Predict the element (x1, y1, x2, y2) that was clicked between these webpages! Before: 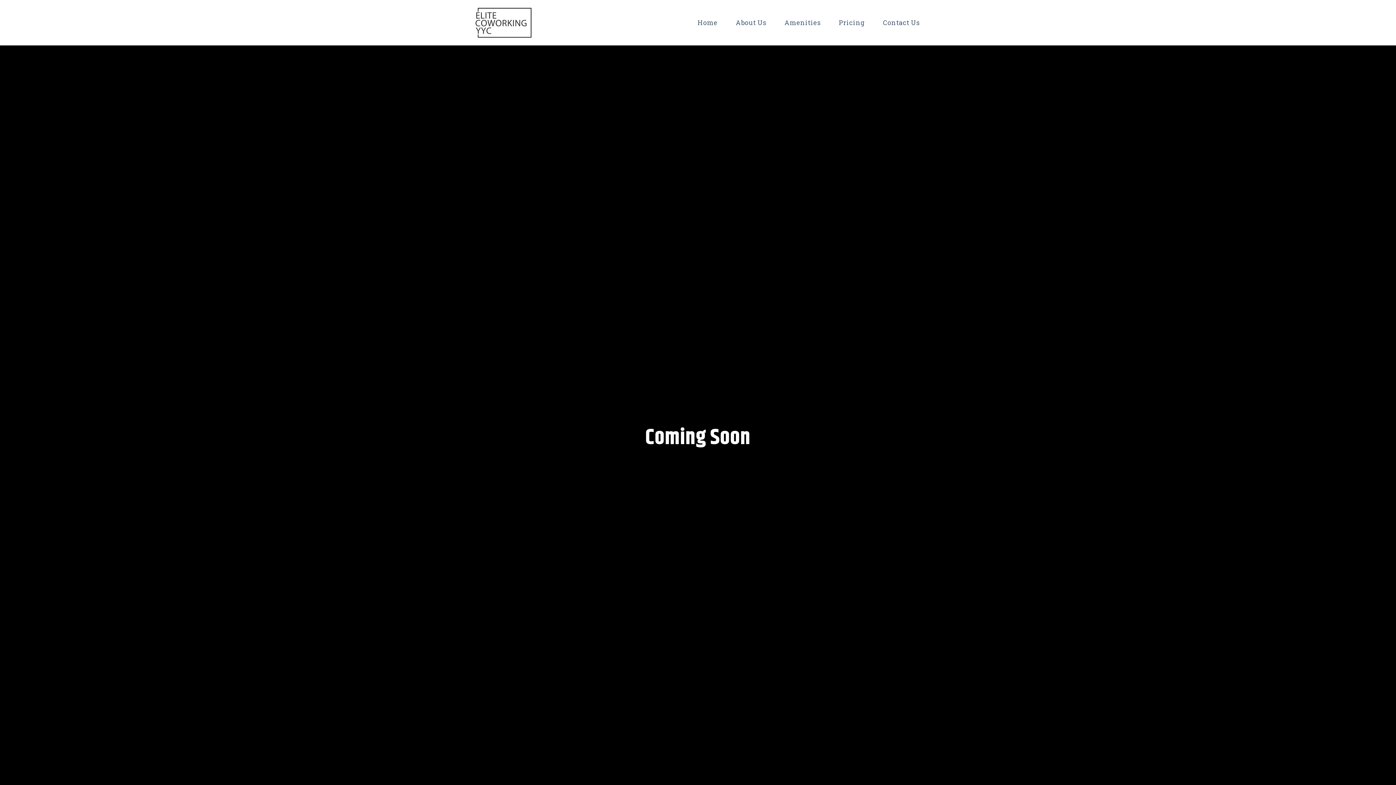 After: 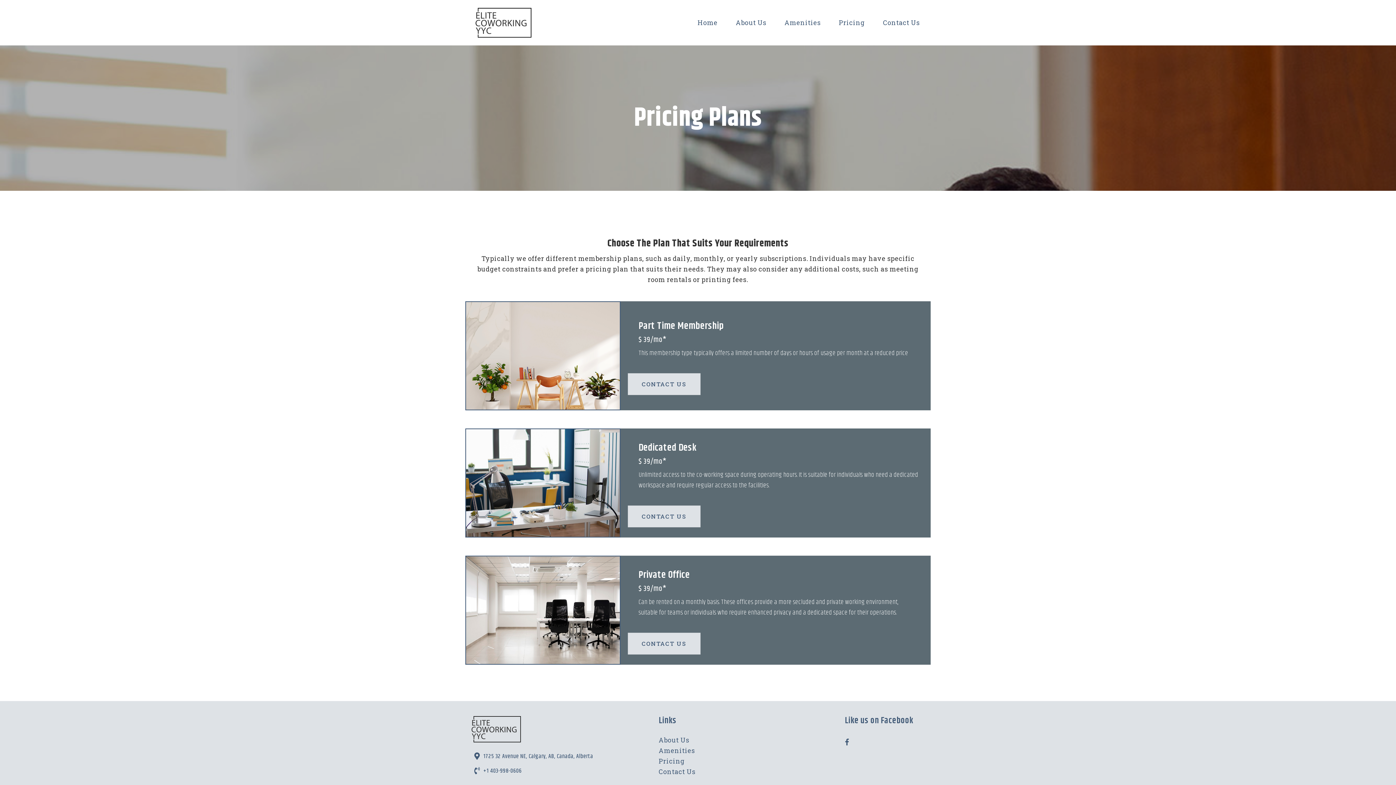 Action: bbox: (835, 13, 868, 31) label: Pricing